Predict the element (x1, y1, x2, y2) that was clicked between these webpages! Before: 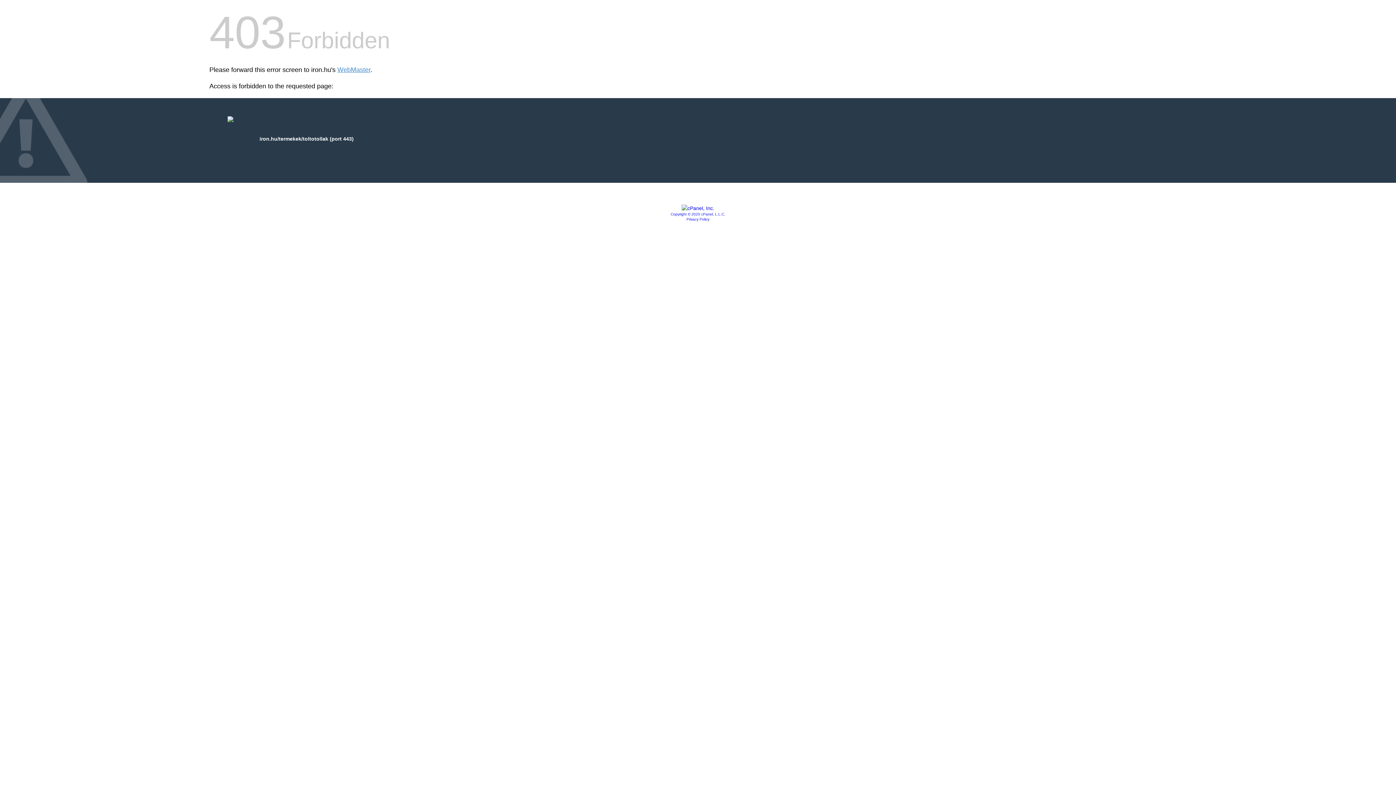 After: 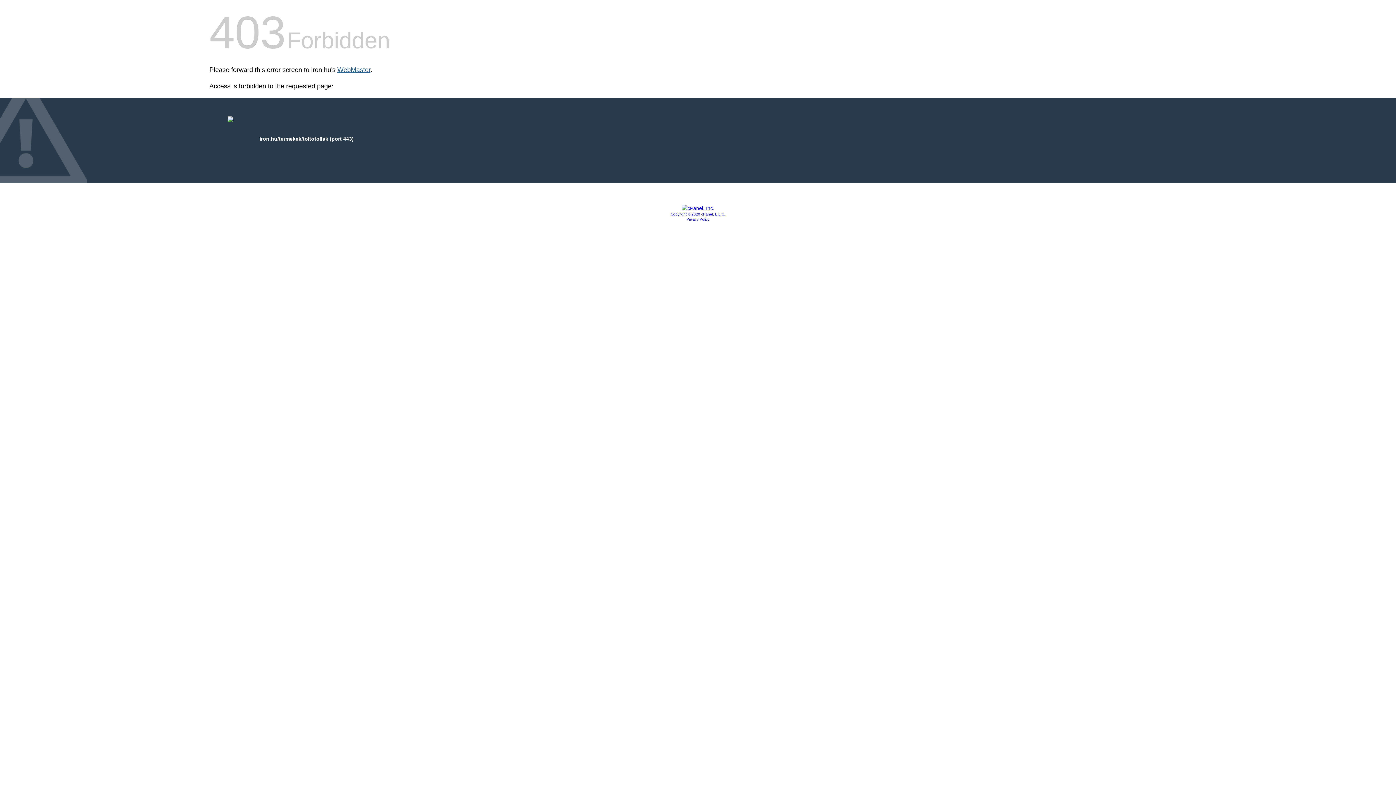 Action: label: WebMaster bbox: (337, 66, 370, 73)